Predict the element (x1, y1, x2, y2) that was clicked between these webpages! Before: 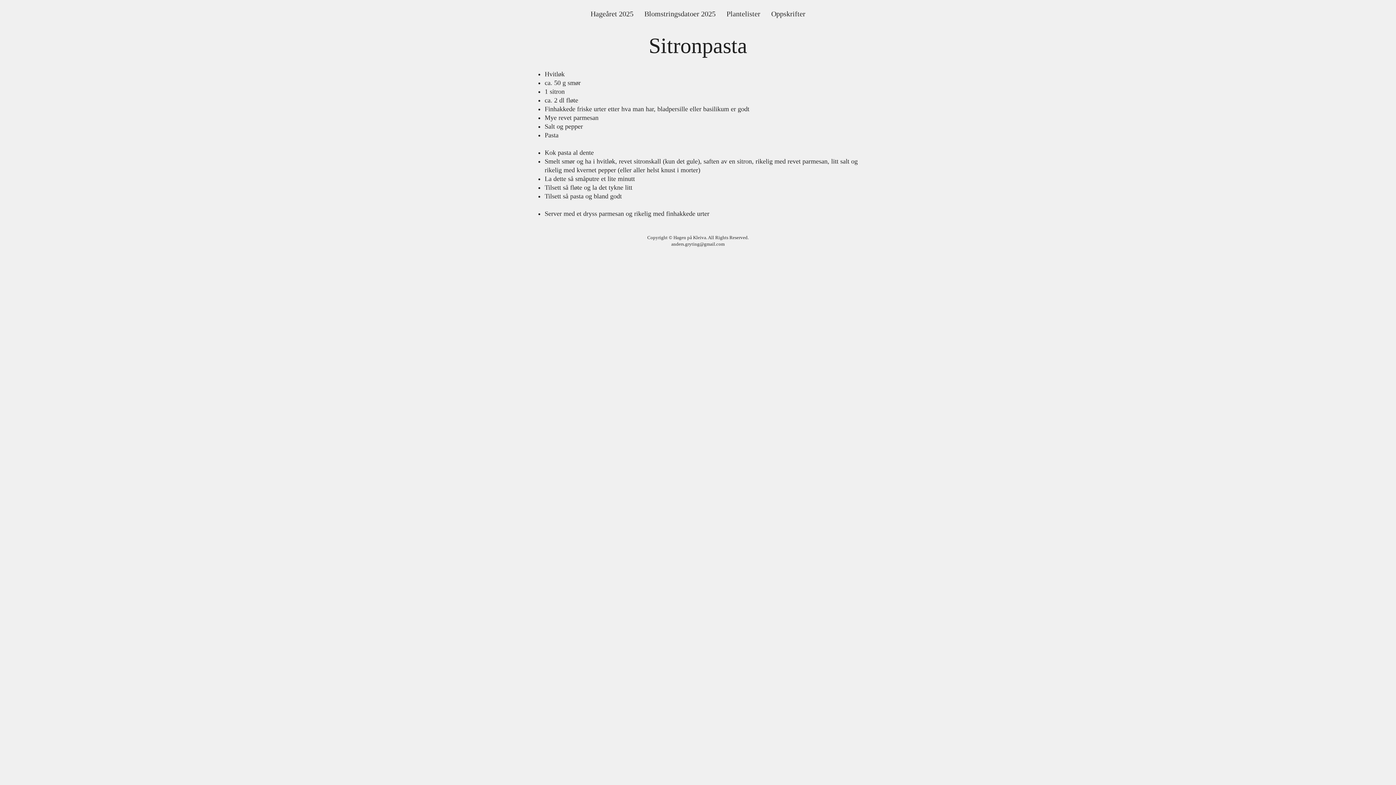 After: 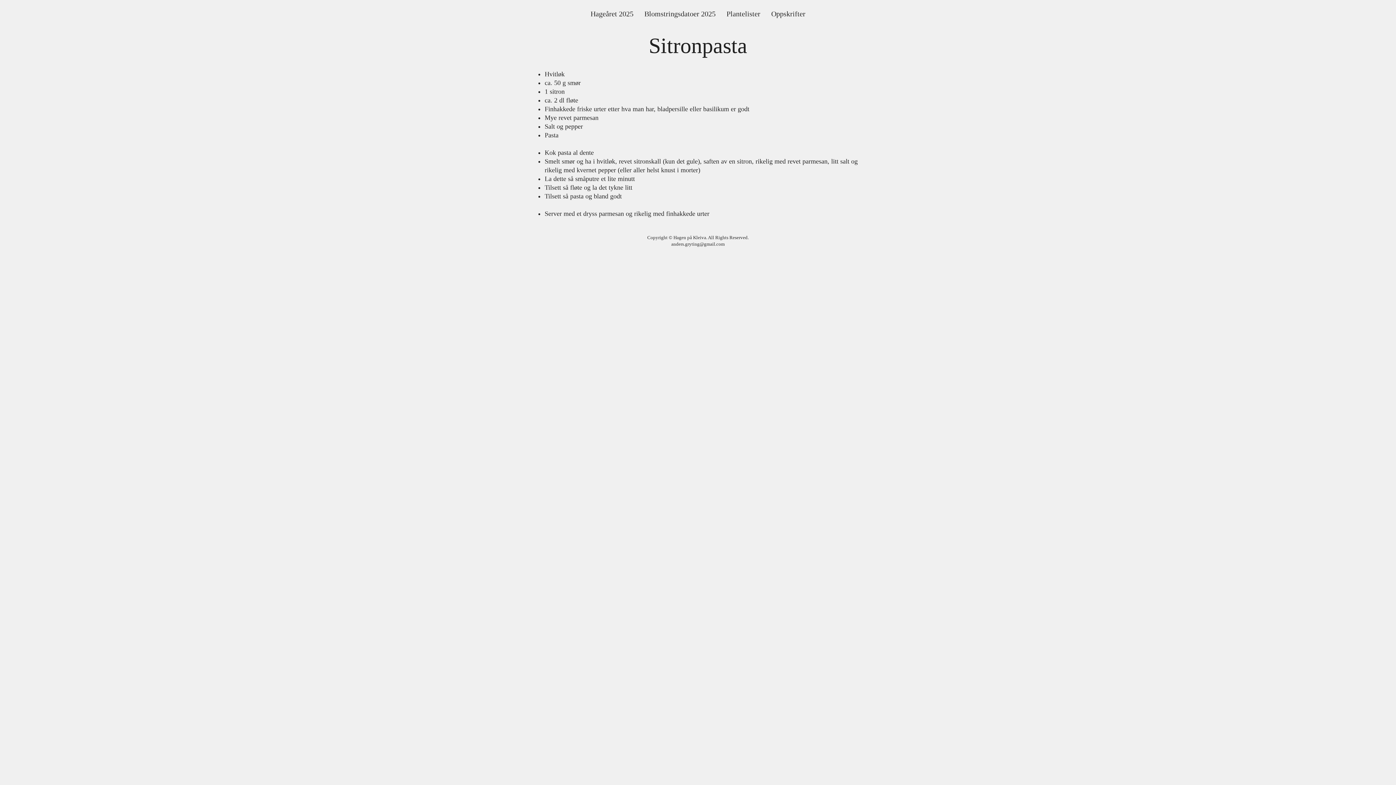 Action: label: Plantelister bbox: (721, 8, 766, 19)